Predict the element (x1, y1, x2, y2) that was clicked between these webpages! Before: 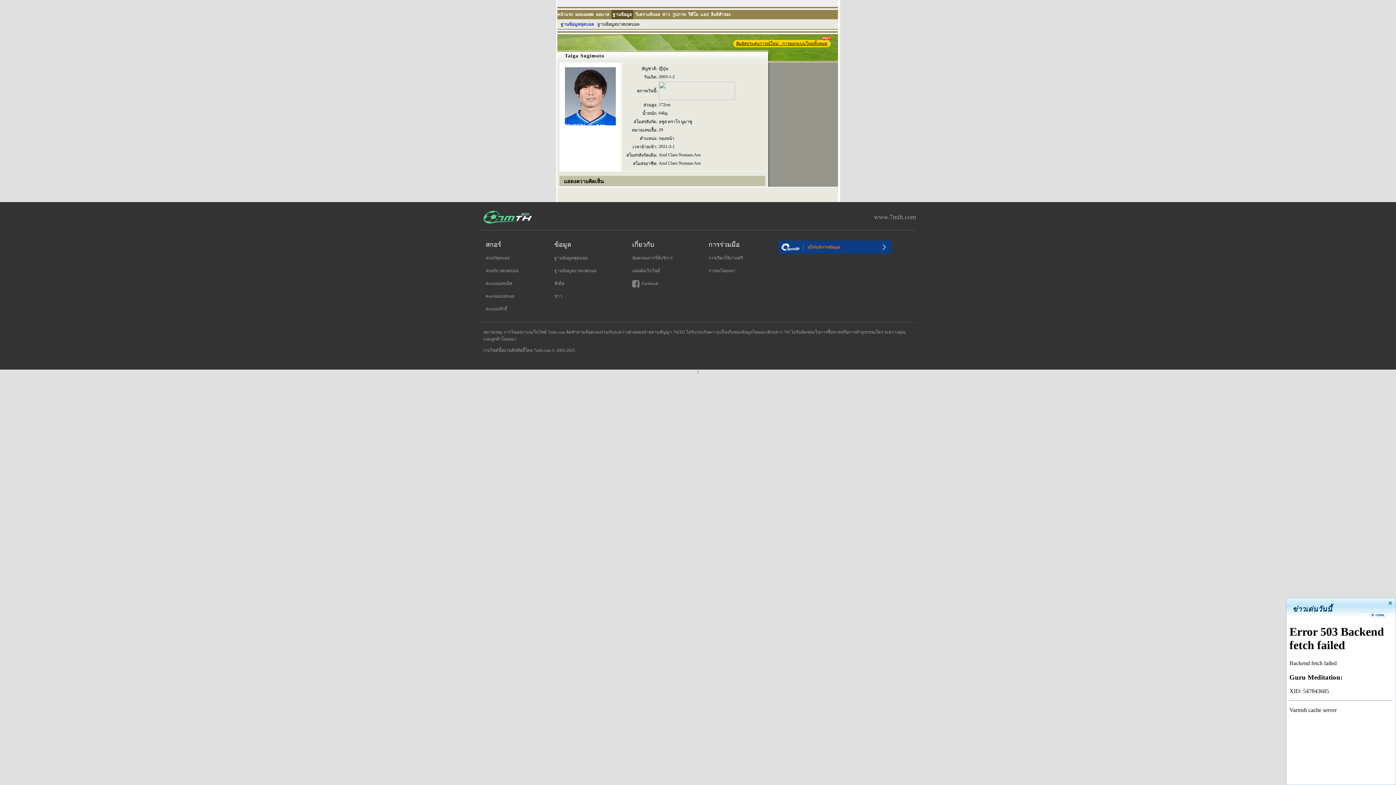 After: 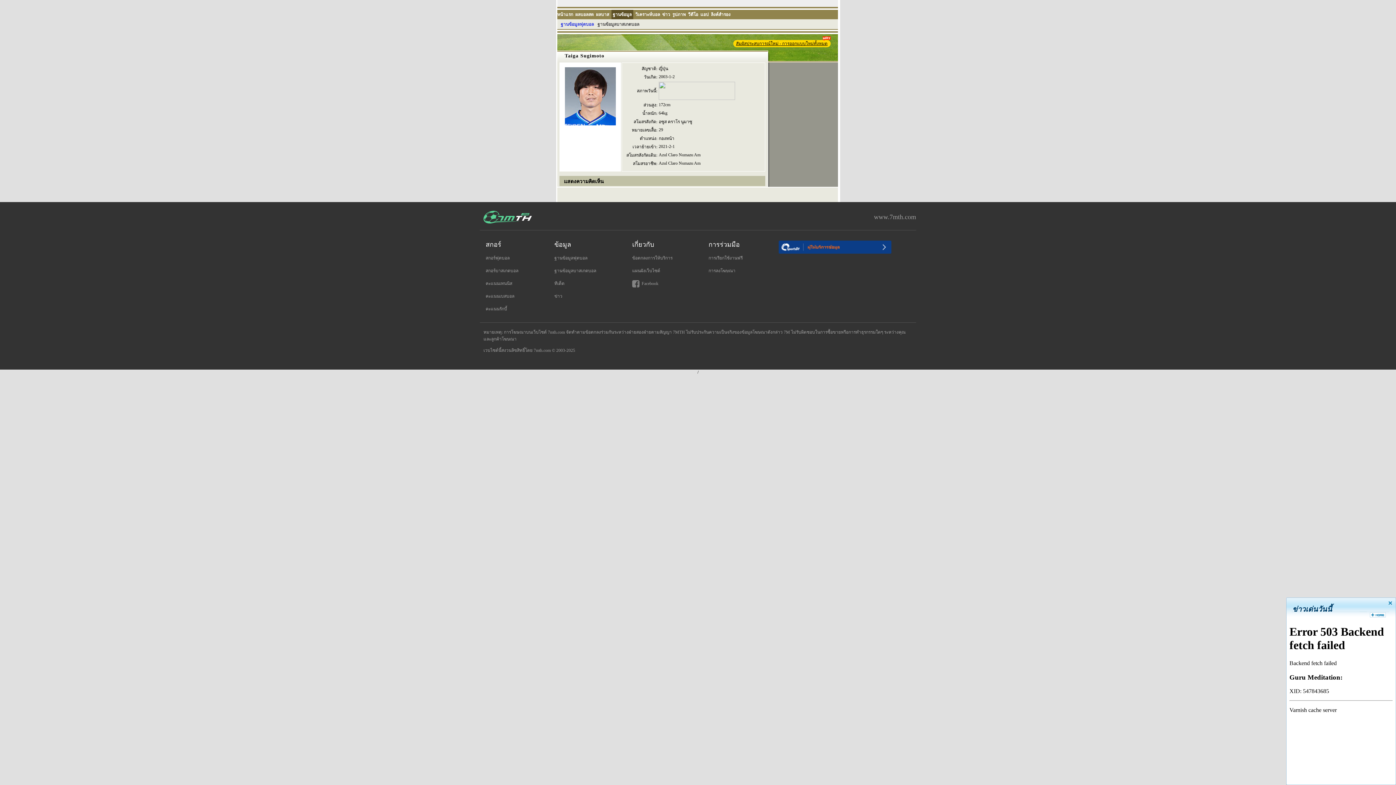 Action: bbox: (632, 267, 672, 274) label: แผนผังเว็บไซต์